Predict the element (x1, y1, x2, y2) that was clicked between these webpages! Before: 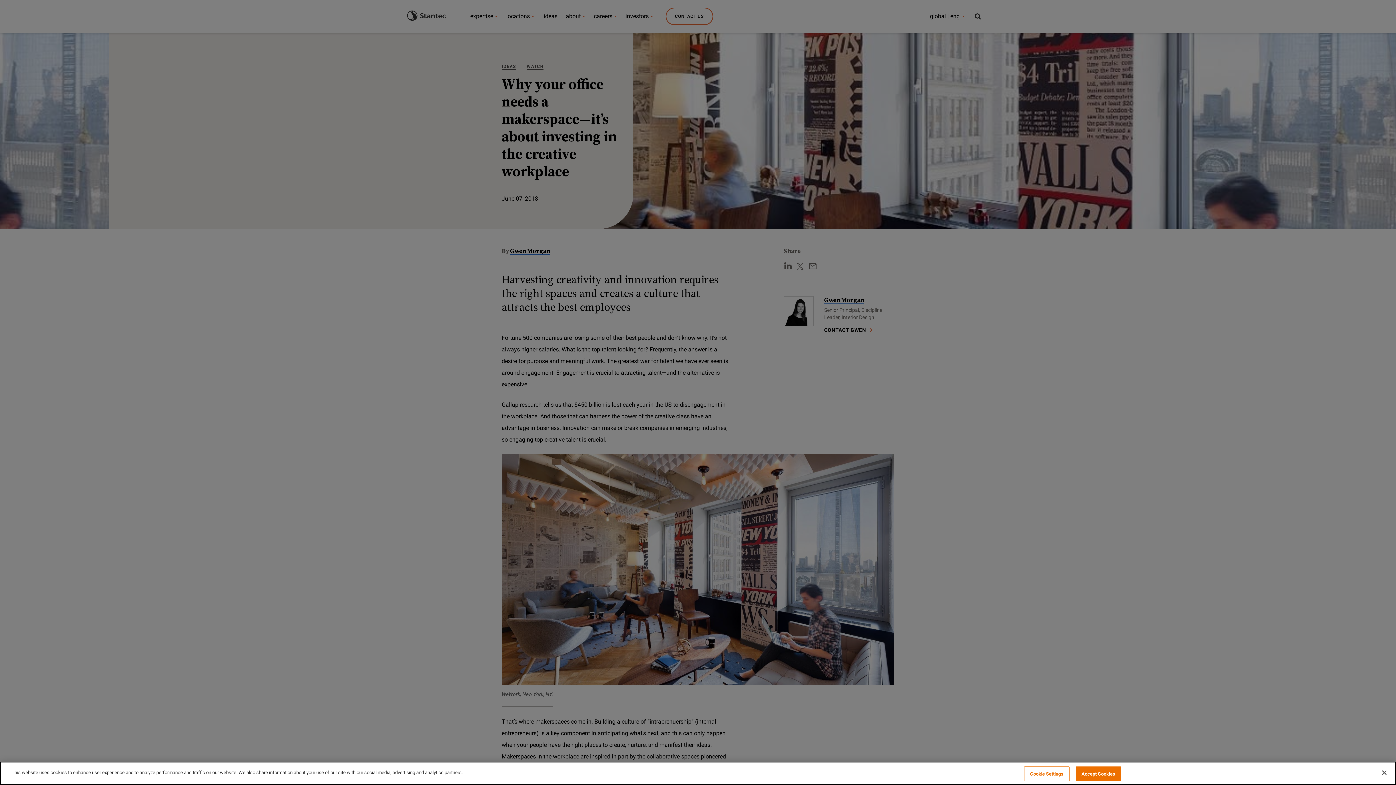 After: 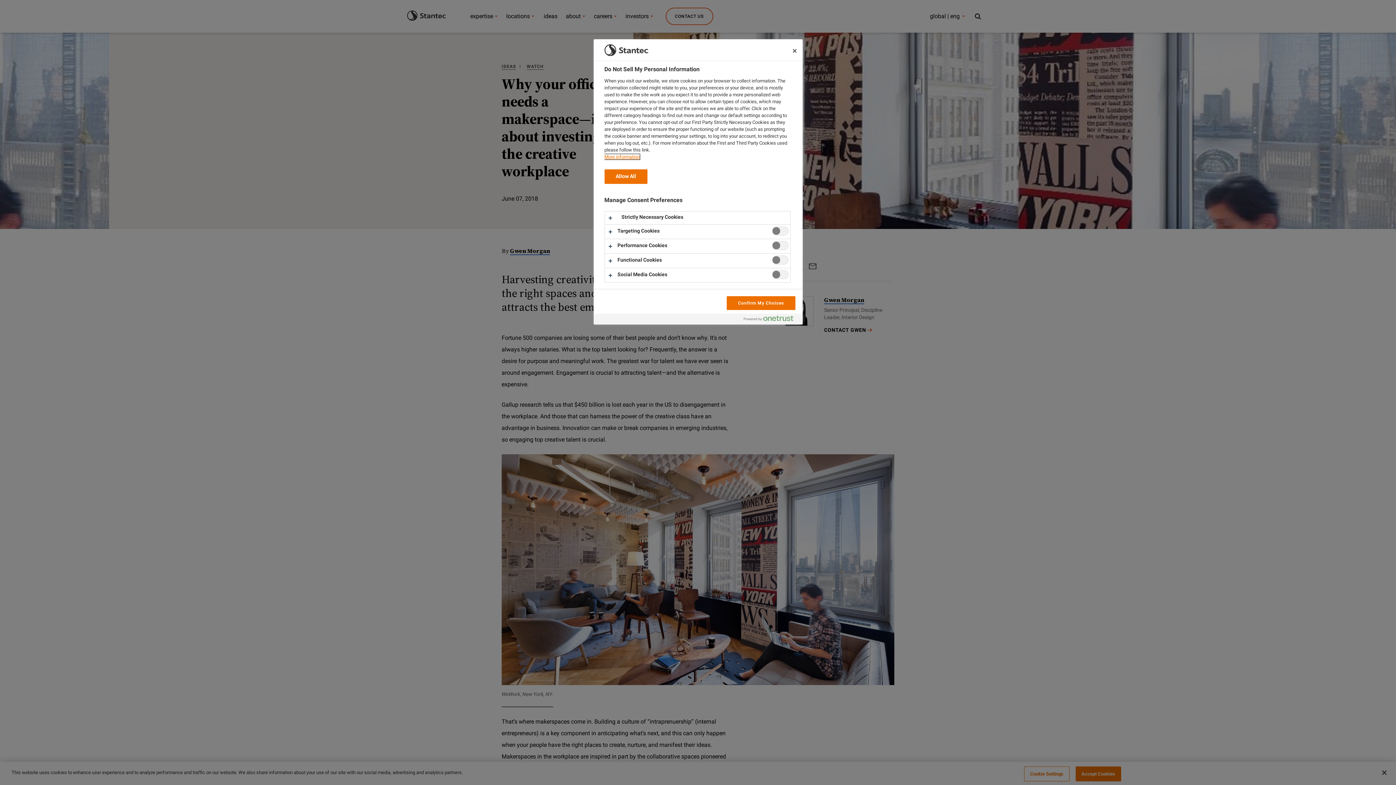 Action: label: Cookie Settings bbox: (1024, 766, 1069, 781)